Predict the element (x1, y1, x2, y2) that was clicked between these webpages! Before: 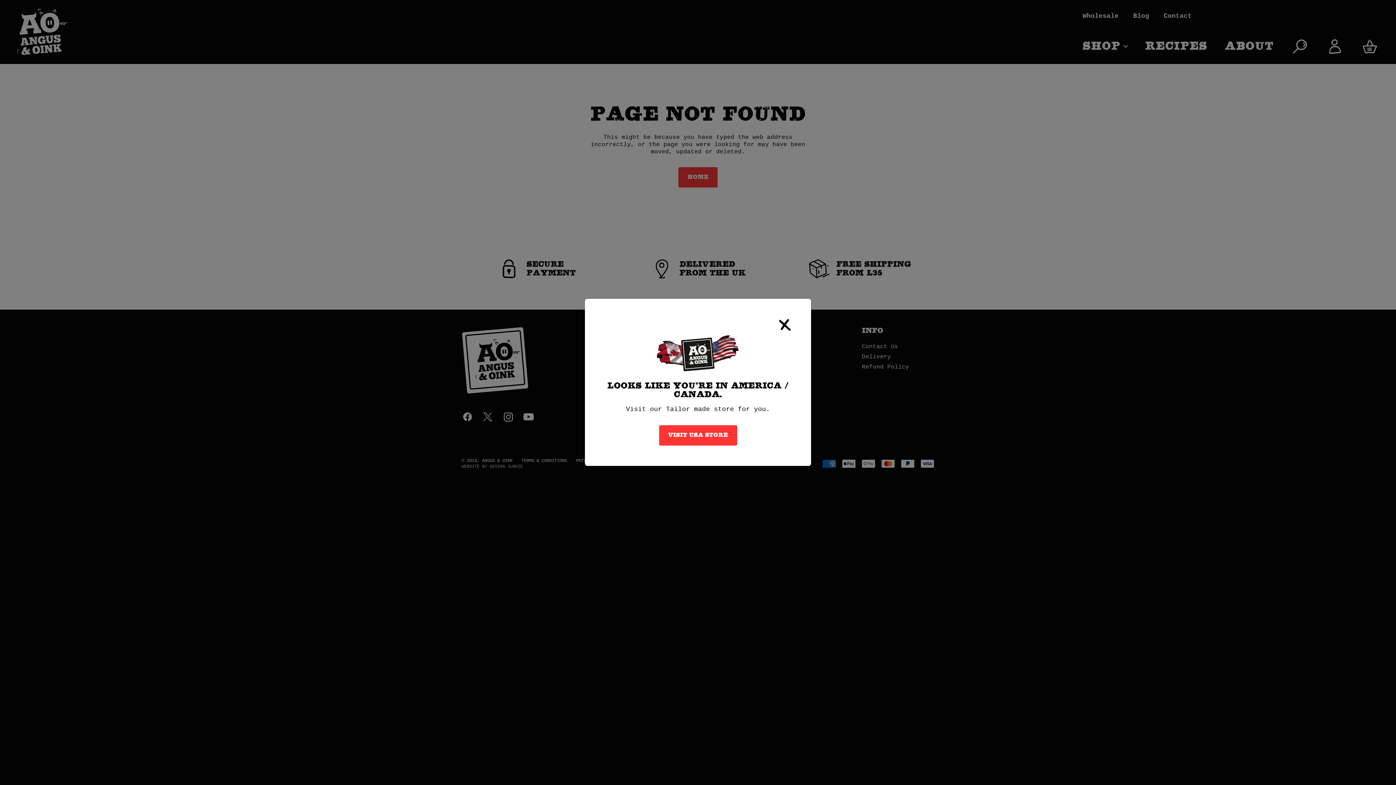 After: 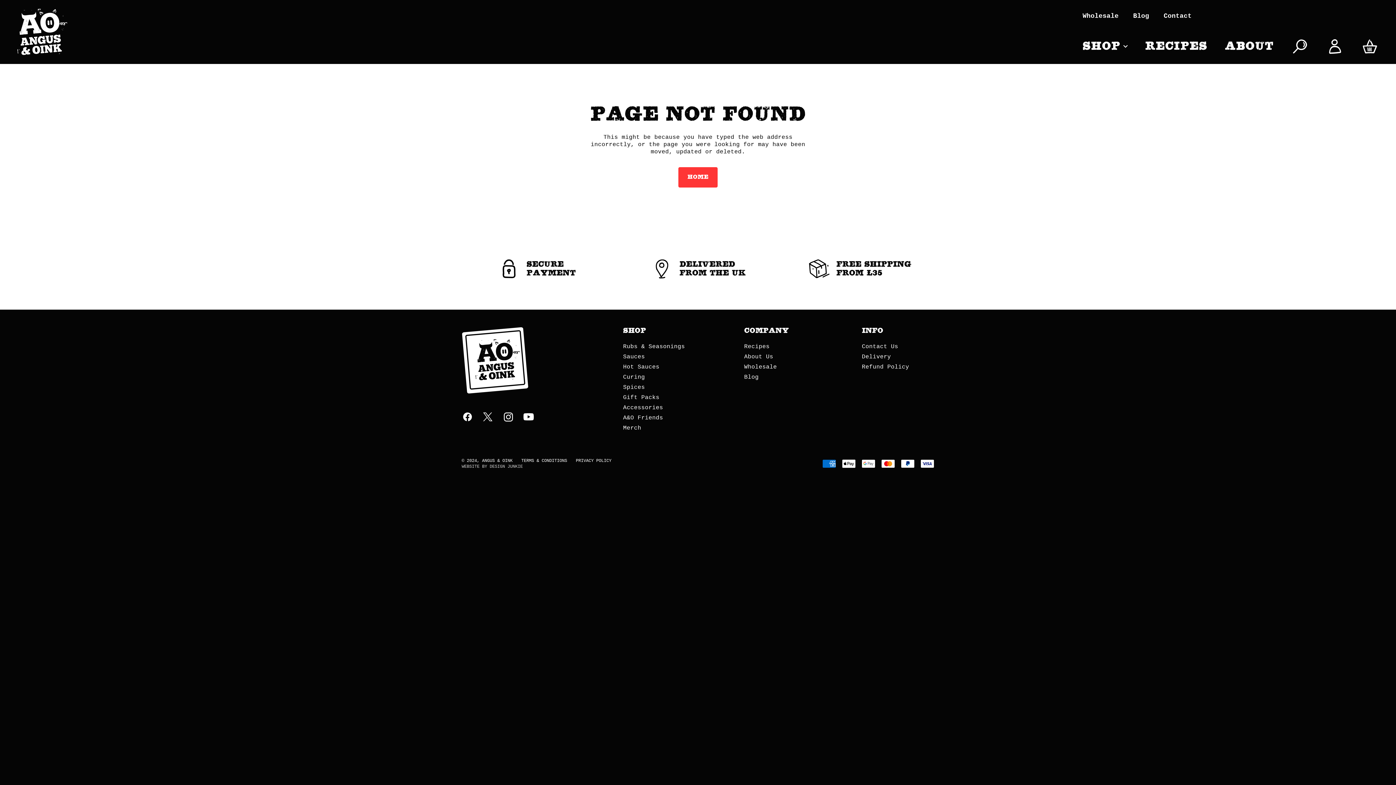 Action: label: Close bbox: (779, 319, 790, 331)